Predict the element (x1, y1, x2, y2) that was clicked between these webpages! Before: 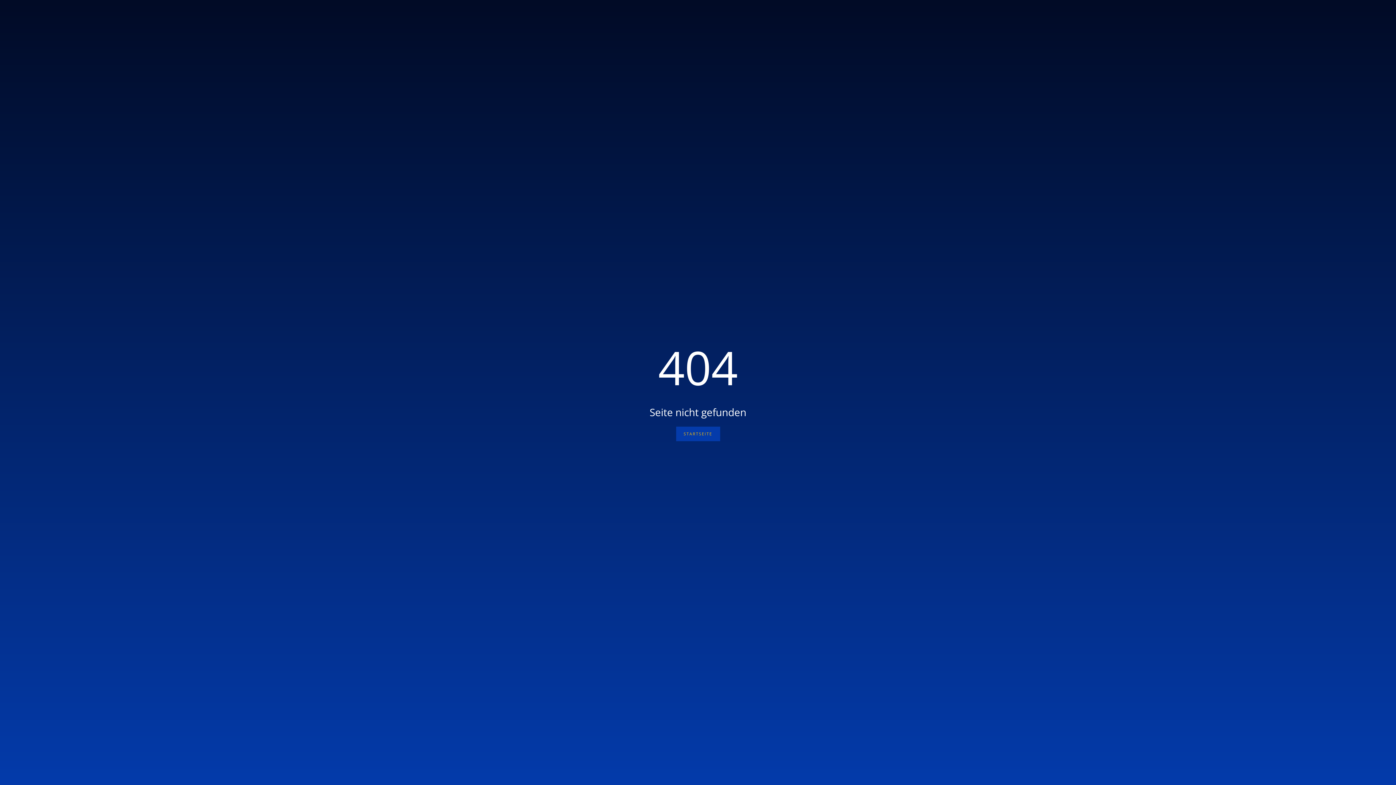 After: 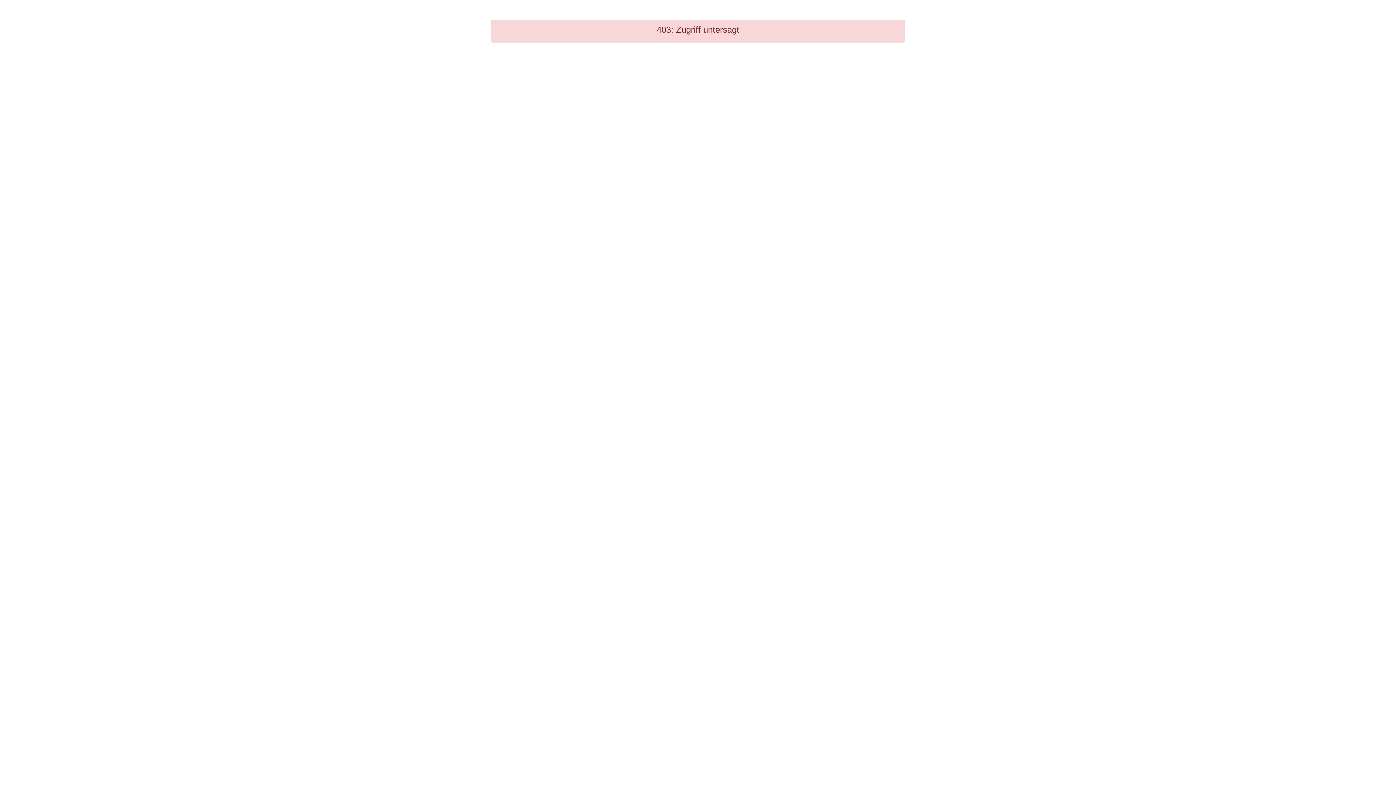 Action: bbox: (676, 426, 720, 441) label: STARTSEITE